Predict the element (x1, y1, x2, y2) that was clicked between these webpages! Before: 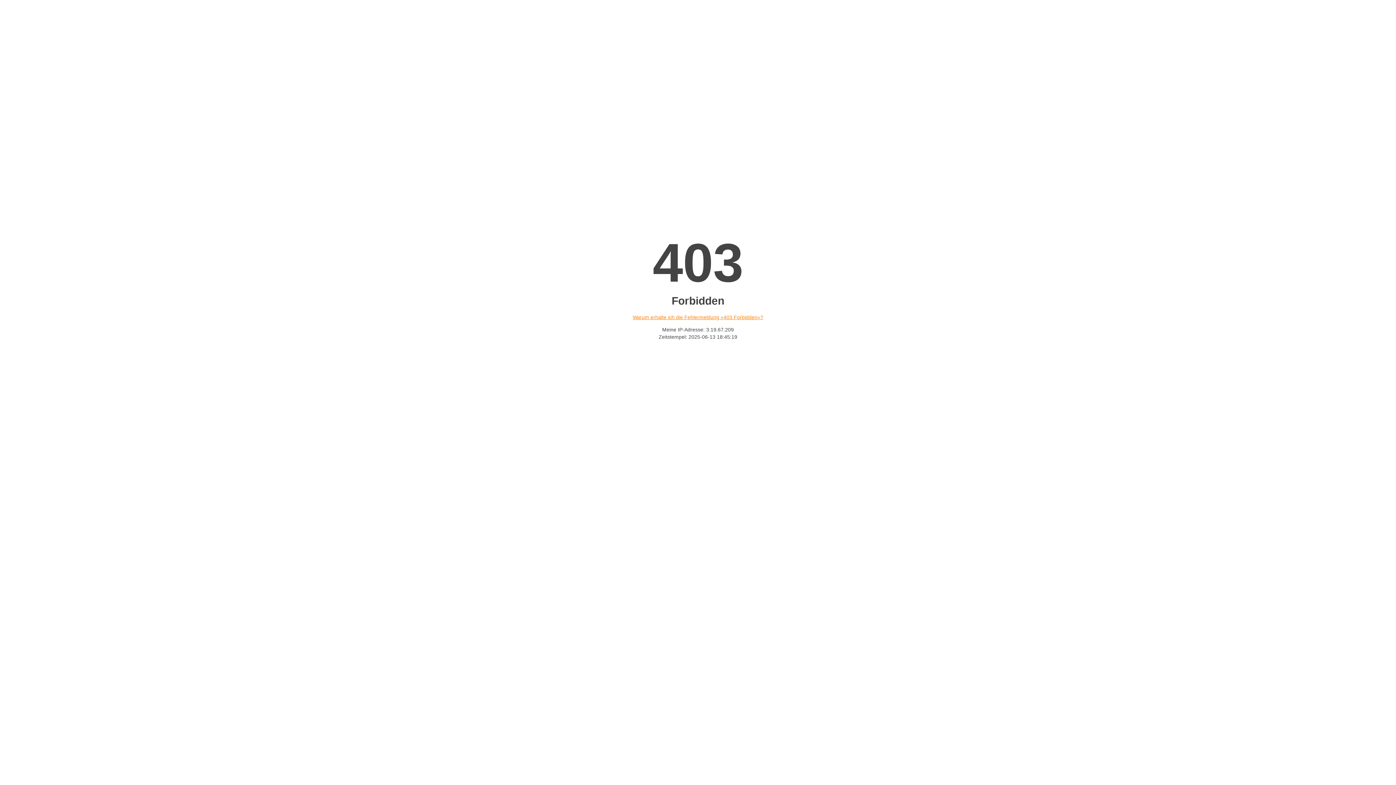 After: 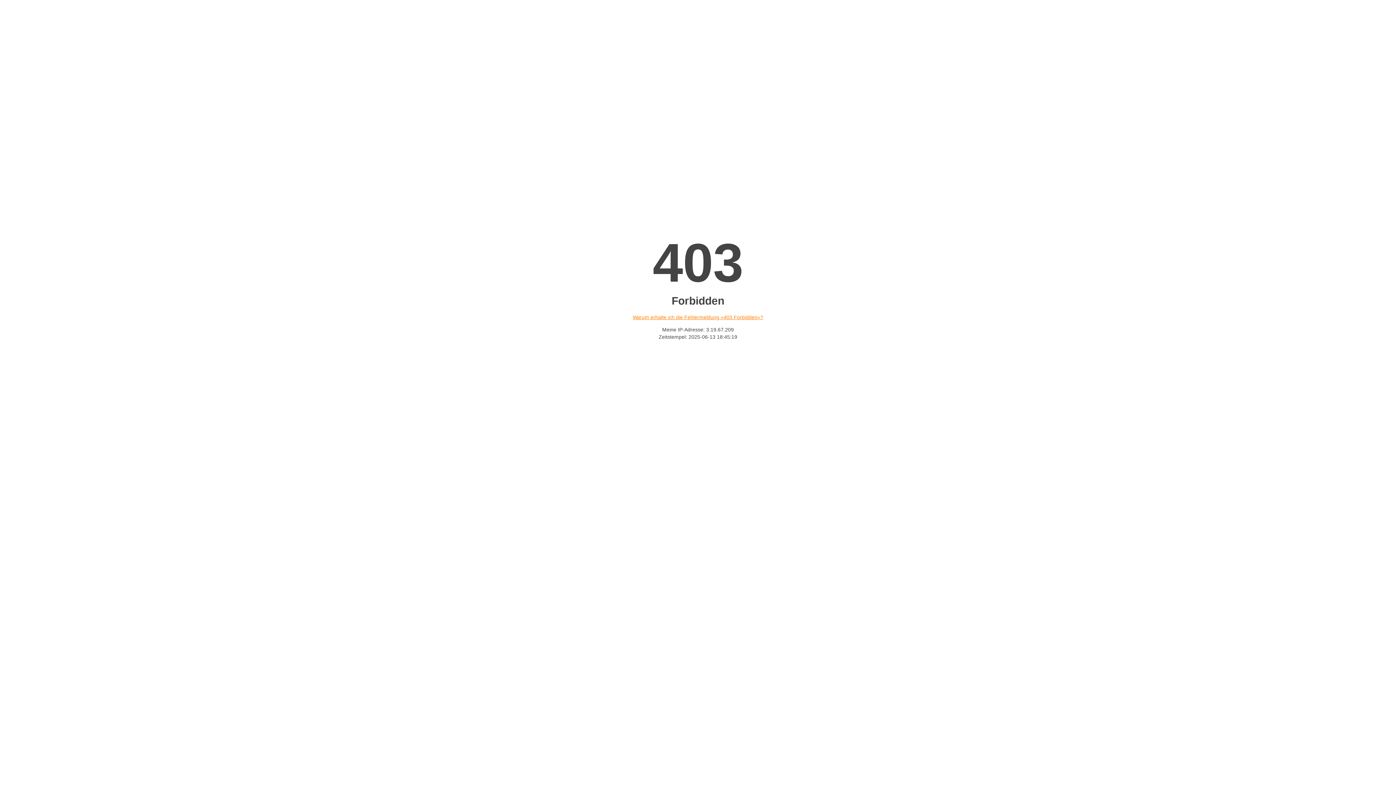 Action: label: Warum erhalte ich die Fehlermeldung «403 Forbidden»? bbox: (632, 314, 763, 320)